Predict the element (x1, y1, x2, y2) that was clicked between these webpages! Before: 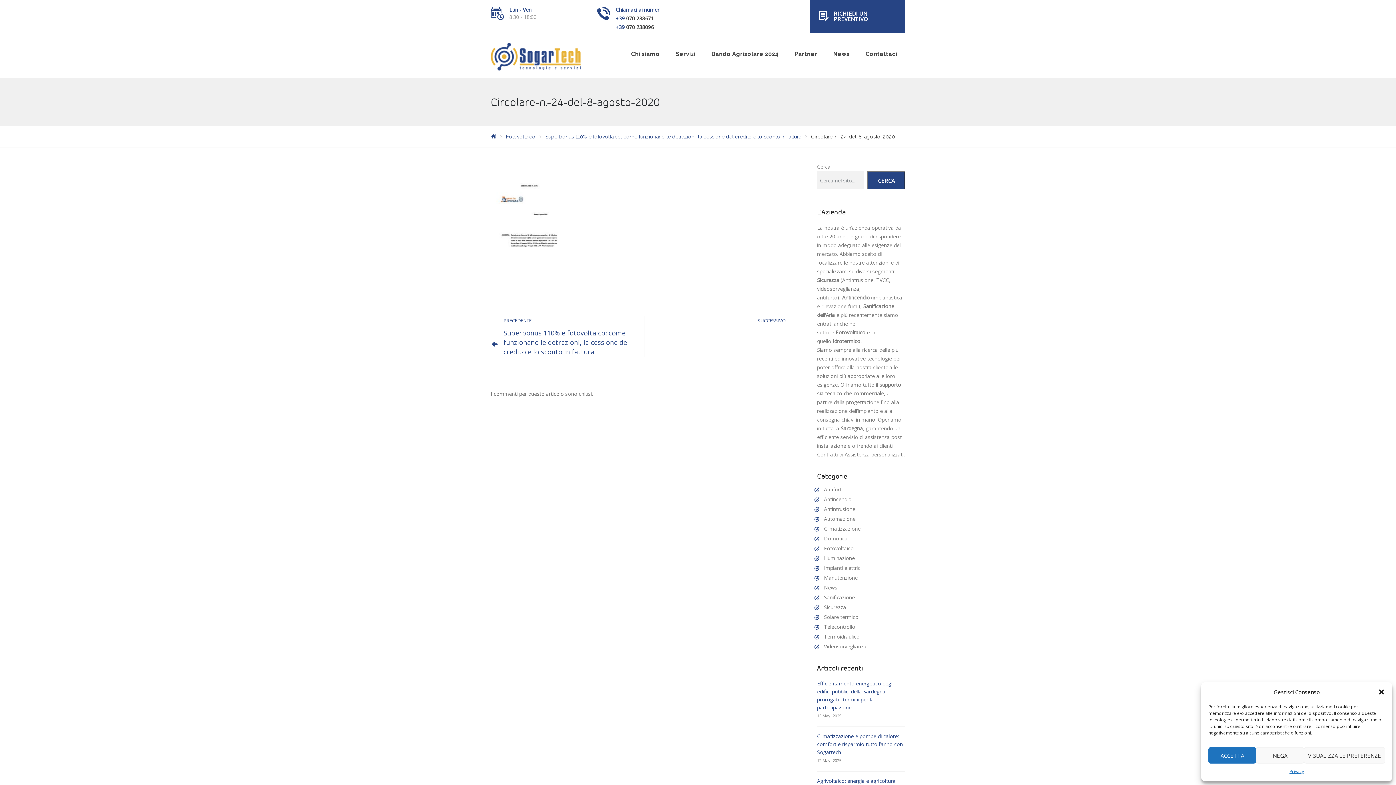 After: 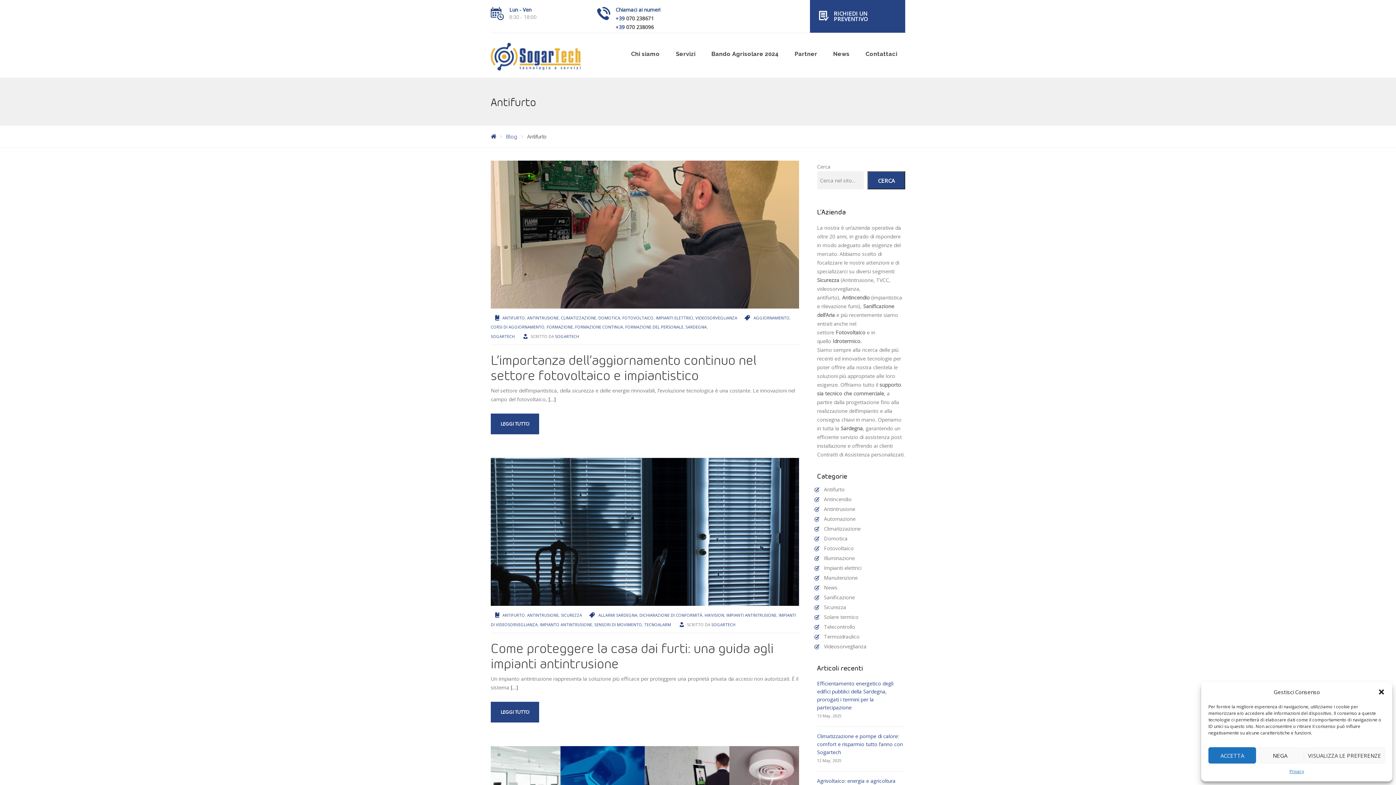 Action: bbox: (824, 486, 844, 493) label: Antifurto